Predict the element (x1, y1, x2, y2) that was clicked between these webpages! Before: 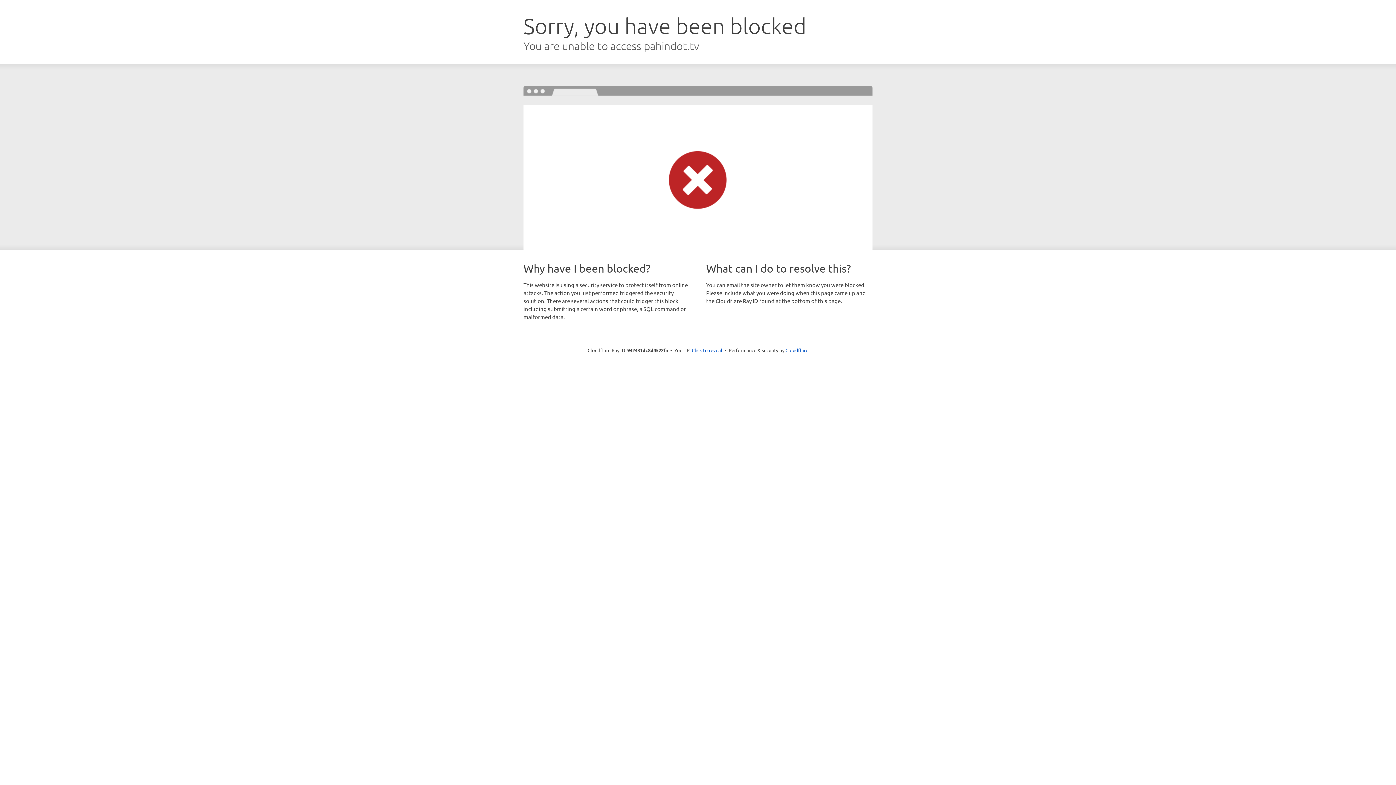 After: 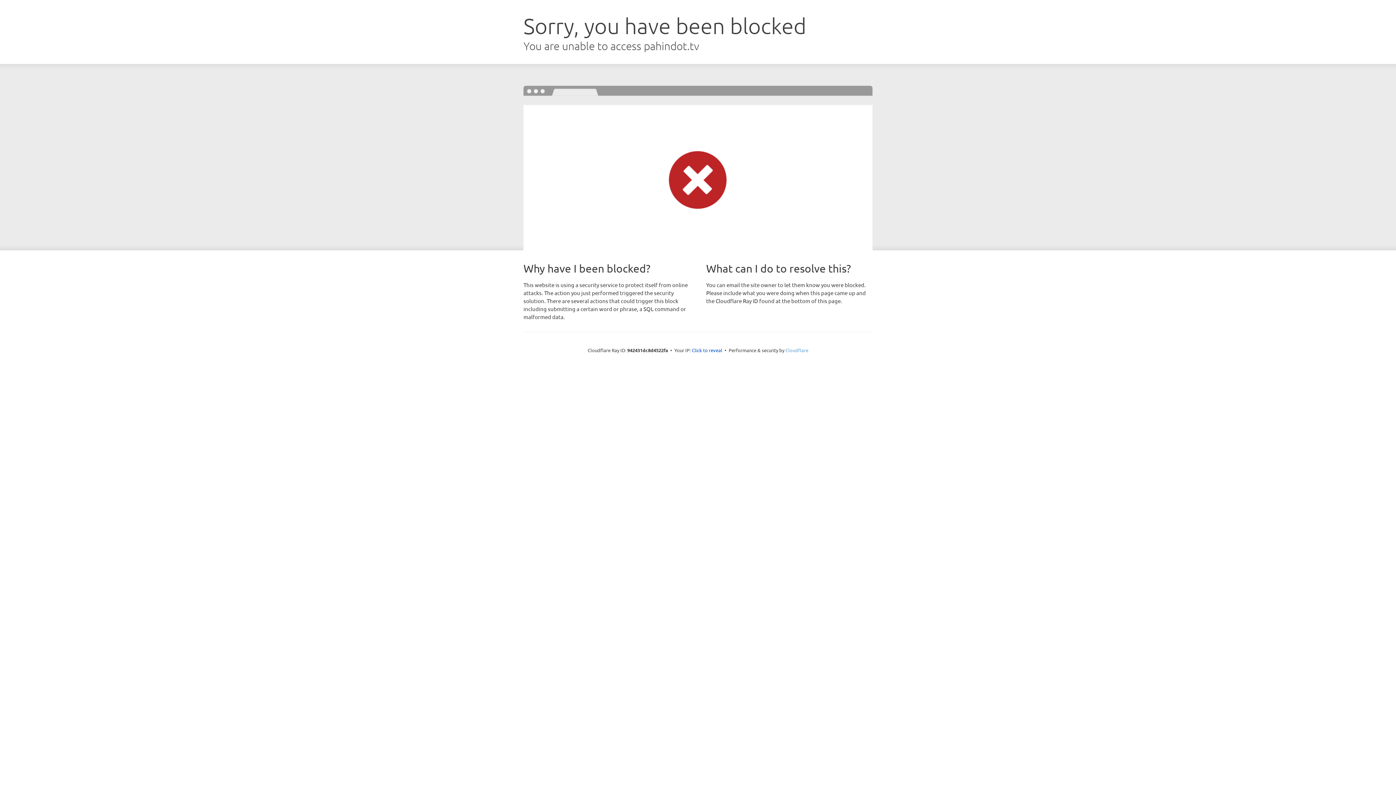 Action: label: Cloudflare bbox: (785, 347, 808, 353)